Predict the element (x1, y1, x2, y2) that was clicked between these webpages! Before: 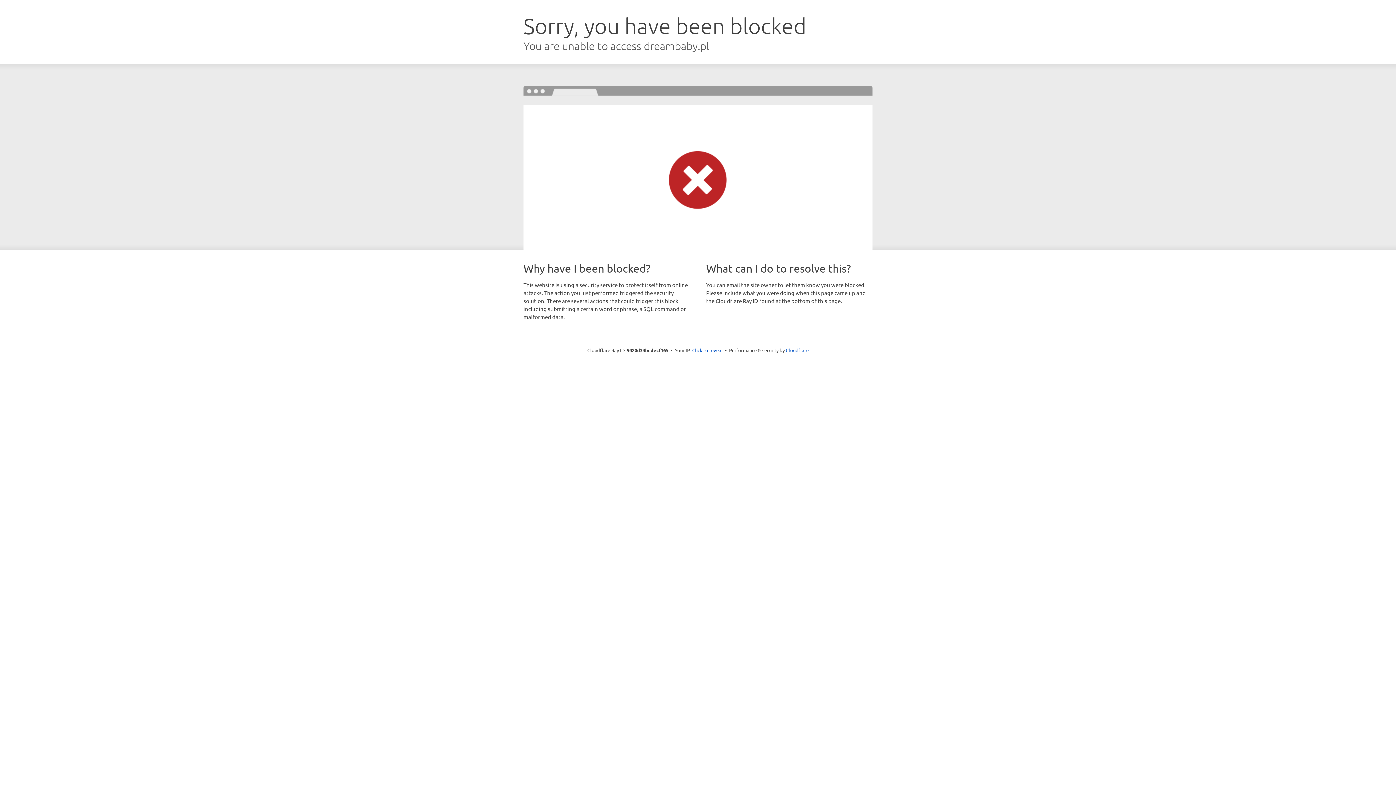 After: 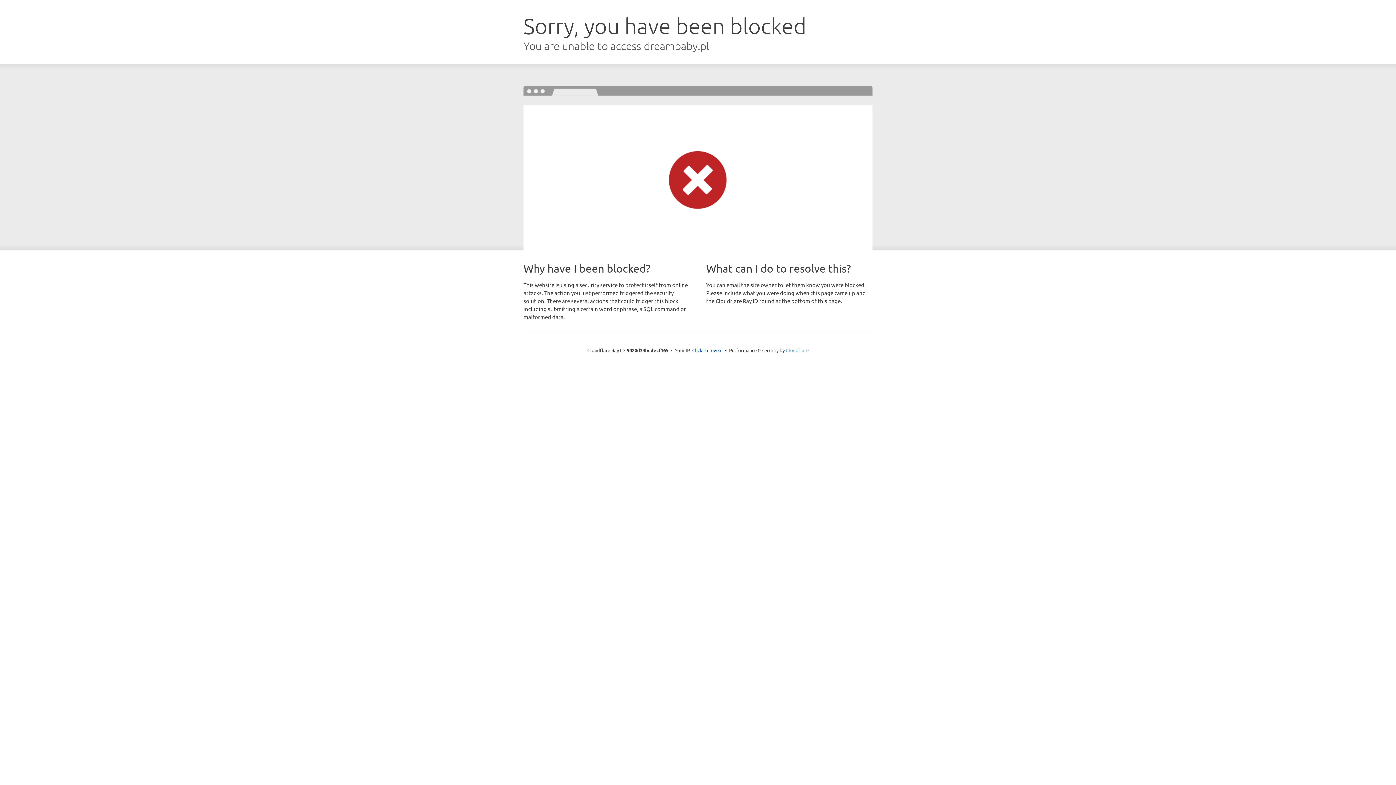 Action: bbox: (786, 347, 808, 353) label: Cloudflare